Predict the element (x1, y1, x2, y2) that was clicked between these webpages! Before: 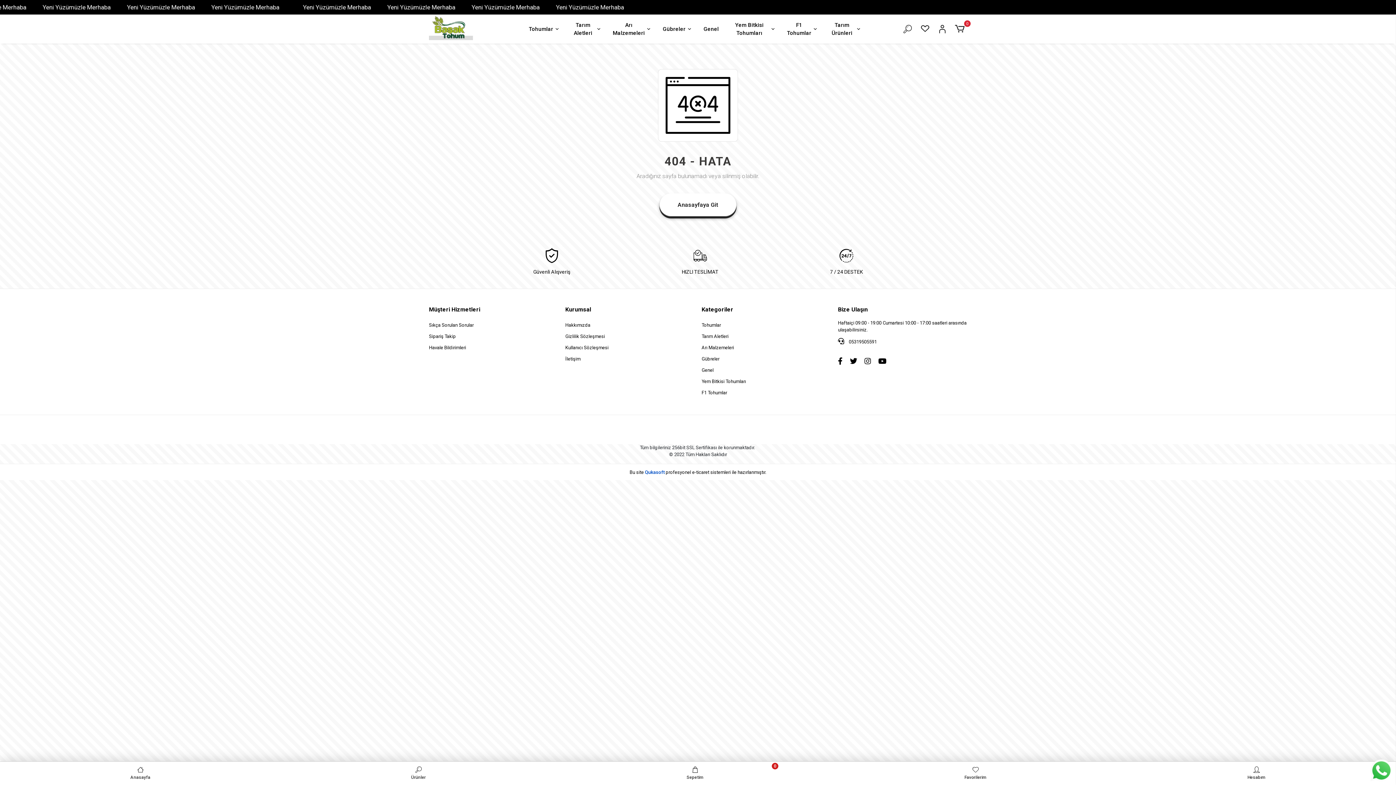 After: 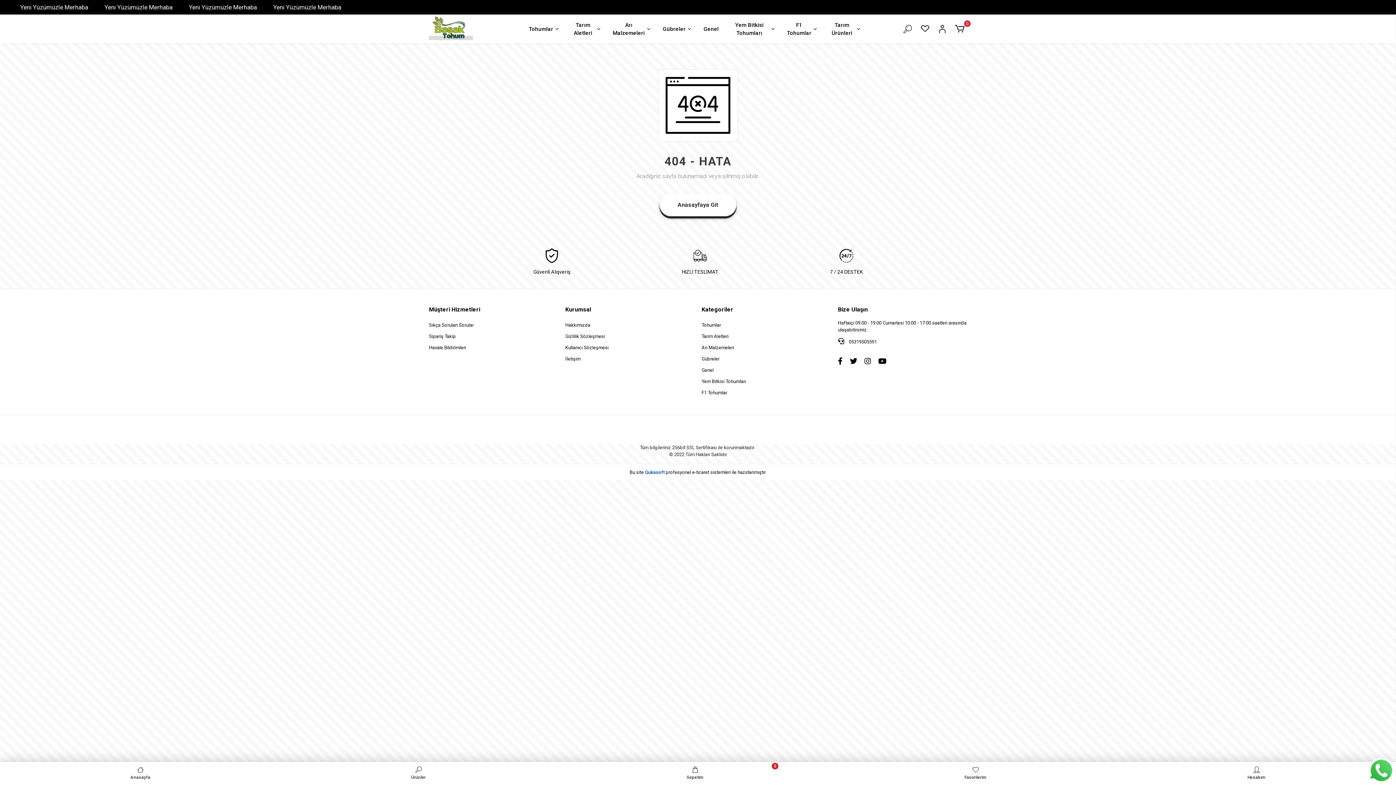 Action: bbox: (1370, 760, 1392, 781)